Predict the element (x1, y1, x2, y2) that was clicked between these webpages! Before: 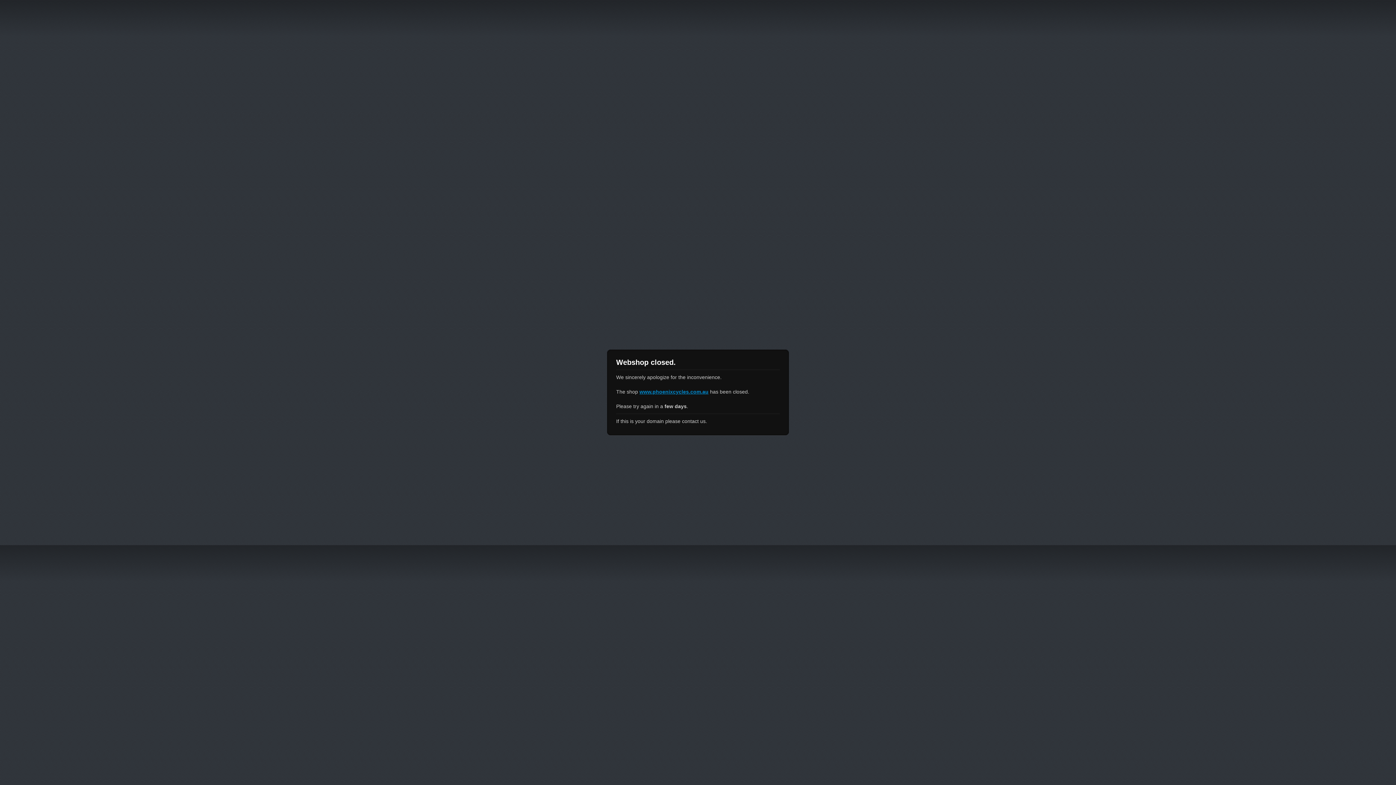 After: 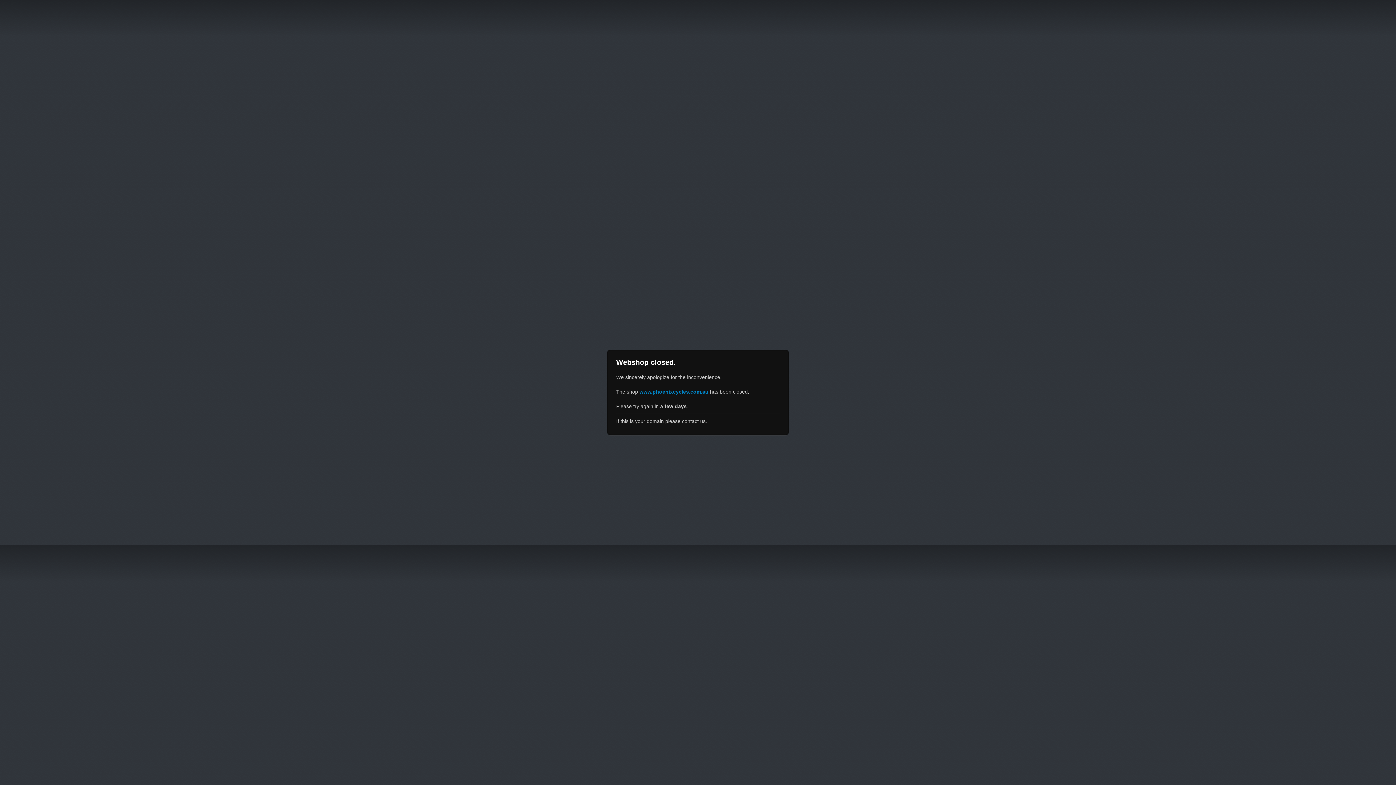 Action: label: www.phoenixcycles.com.au bbox: (639, 389, 708, 394)